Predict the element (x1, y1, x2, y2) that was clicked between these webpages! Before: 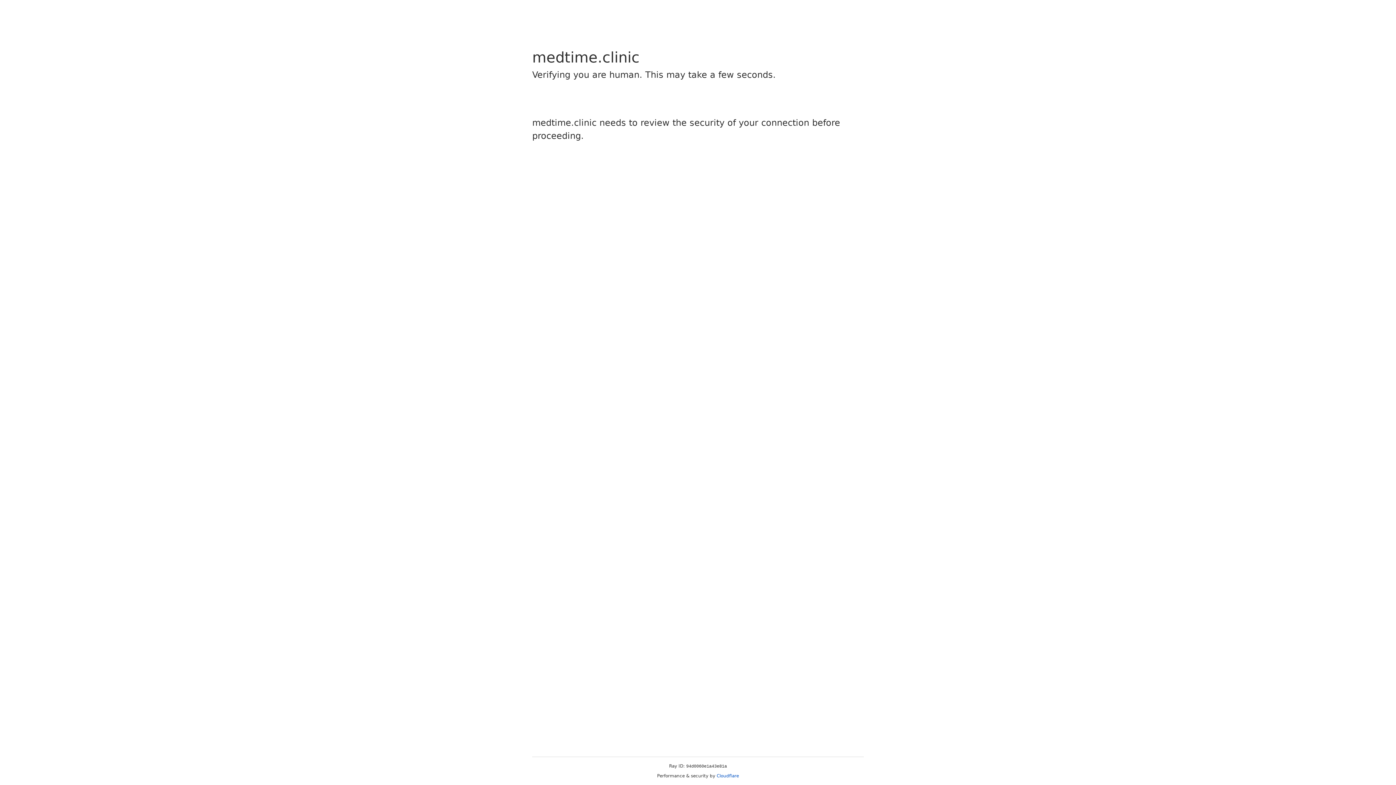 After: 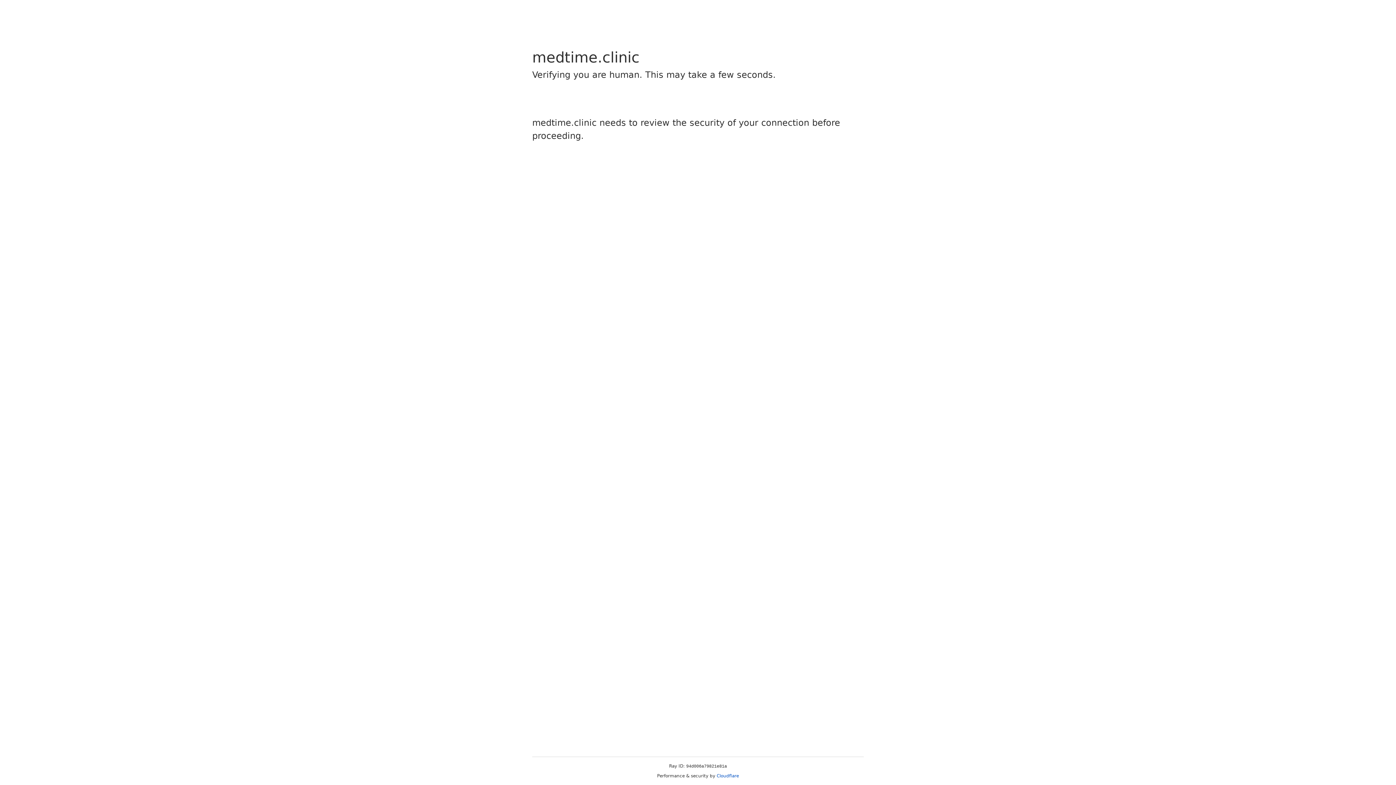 Action: label: Cloudflare bbox: (716, 773, 739, 778)